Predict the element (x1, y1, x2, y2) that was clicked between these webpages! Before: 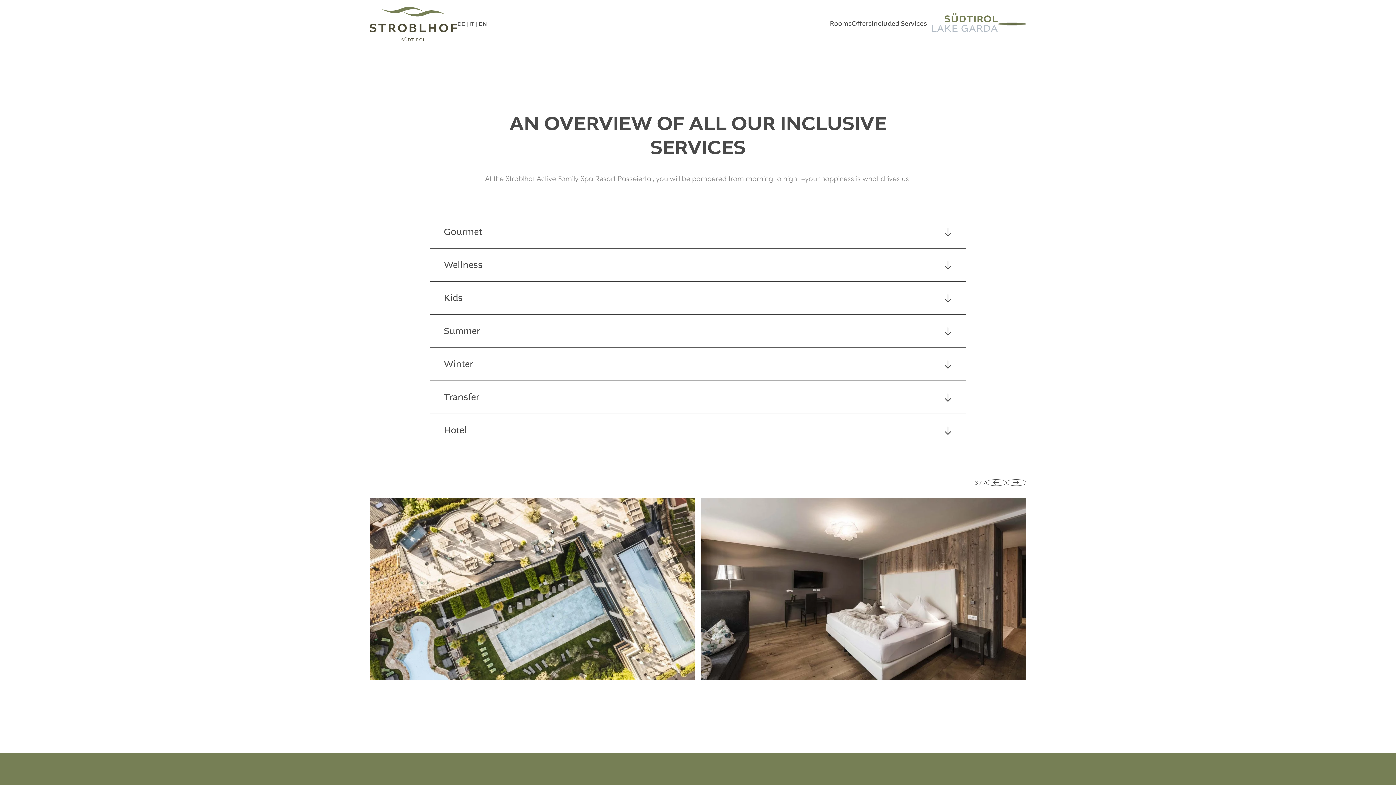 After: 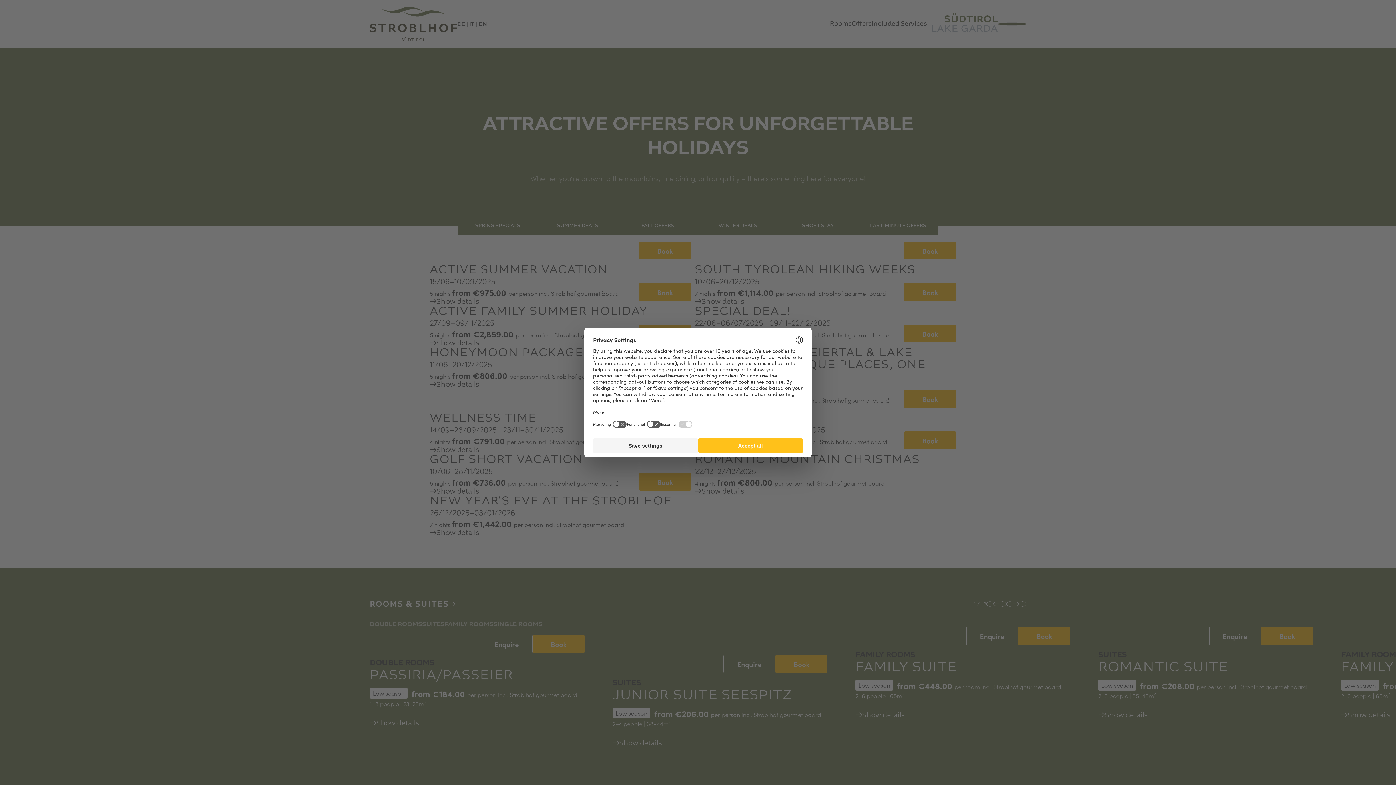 Action: bbox: (851, 20, 871, 27) label: Offers